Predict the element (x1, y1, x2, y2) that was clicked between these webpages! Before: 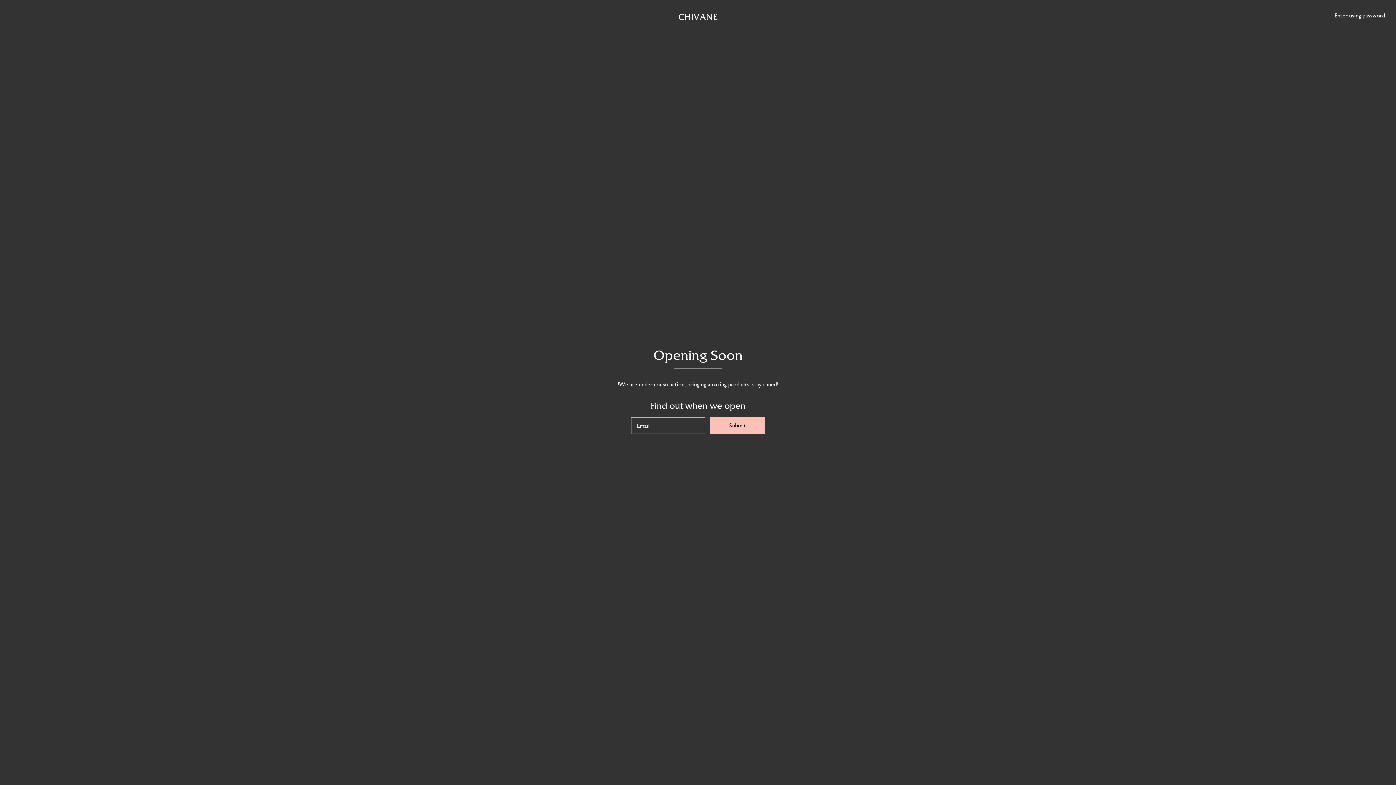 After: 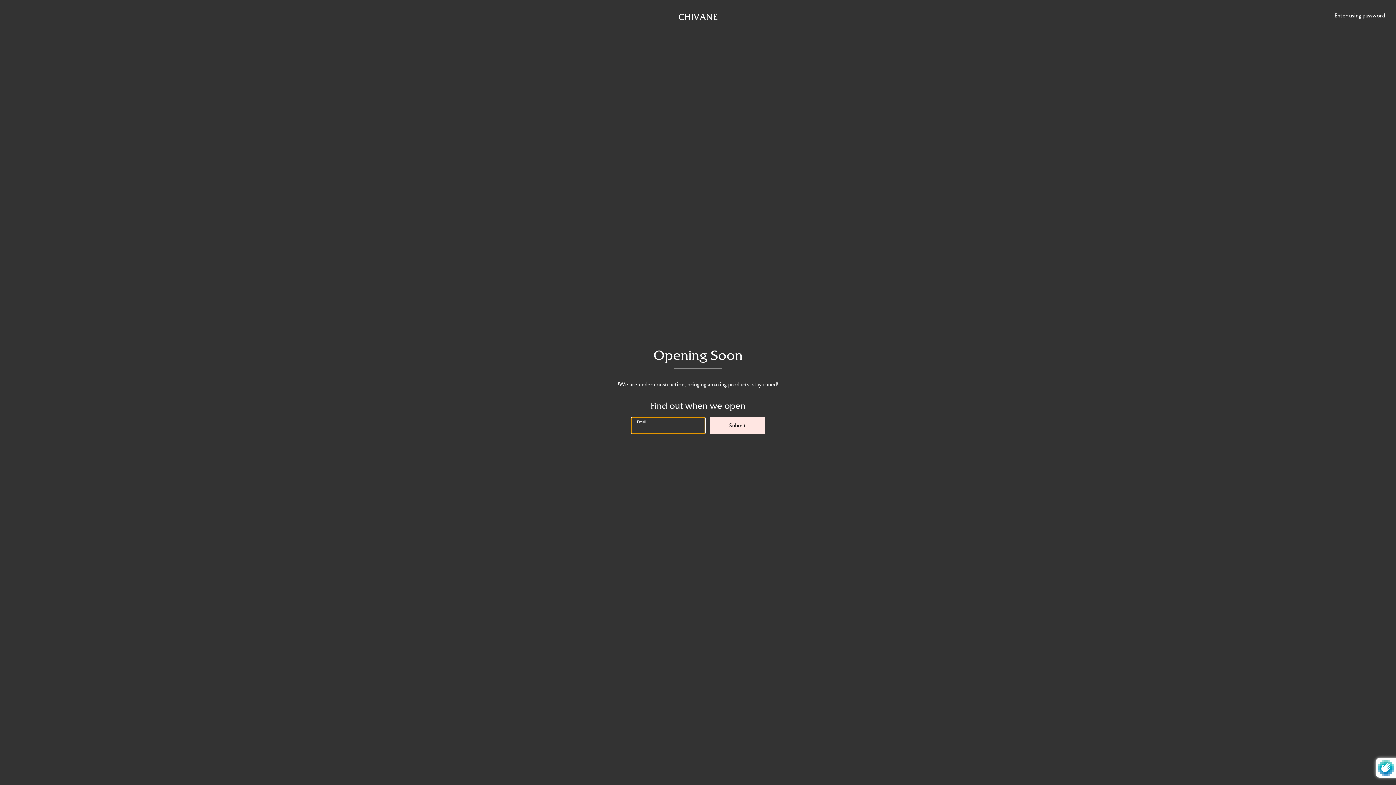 Action: label: Submit bbox: (710, 417, 764, 433)